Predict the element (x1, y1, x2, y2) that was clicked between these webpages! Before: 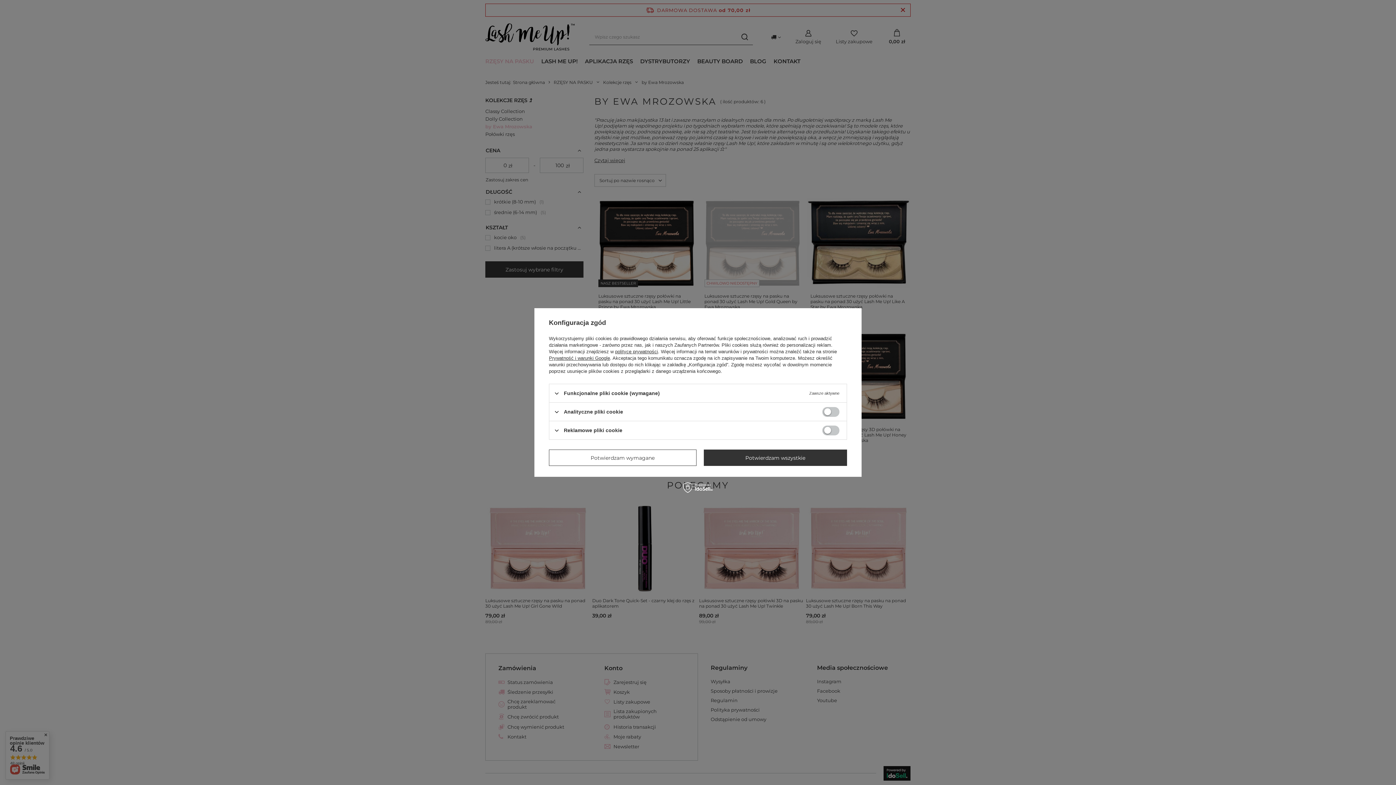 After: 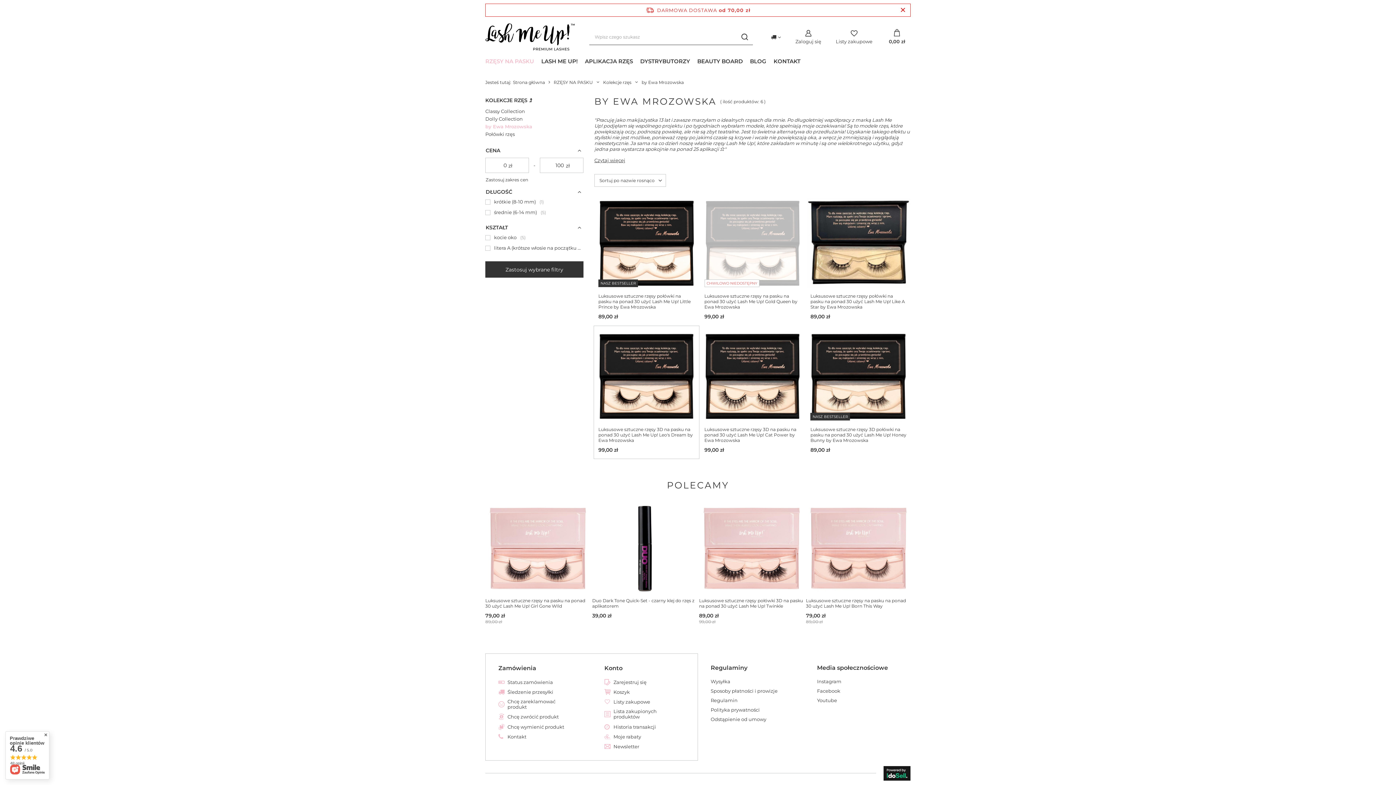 Action: bbox: (549, 449, 696, 466) label: Potwierdzam wymagane